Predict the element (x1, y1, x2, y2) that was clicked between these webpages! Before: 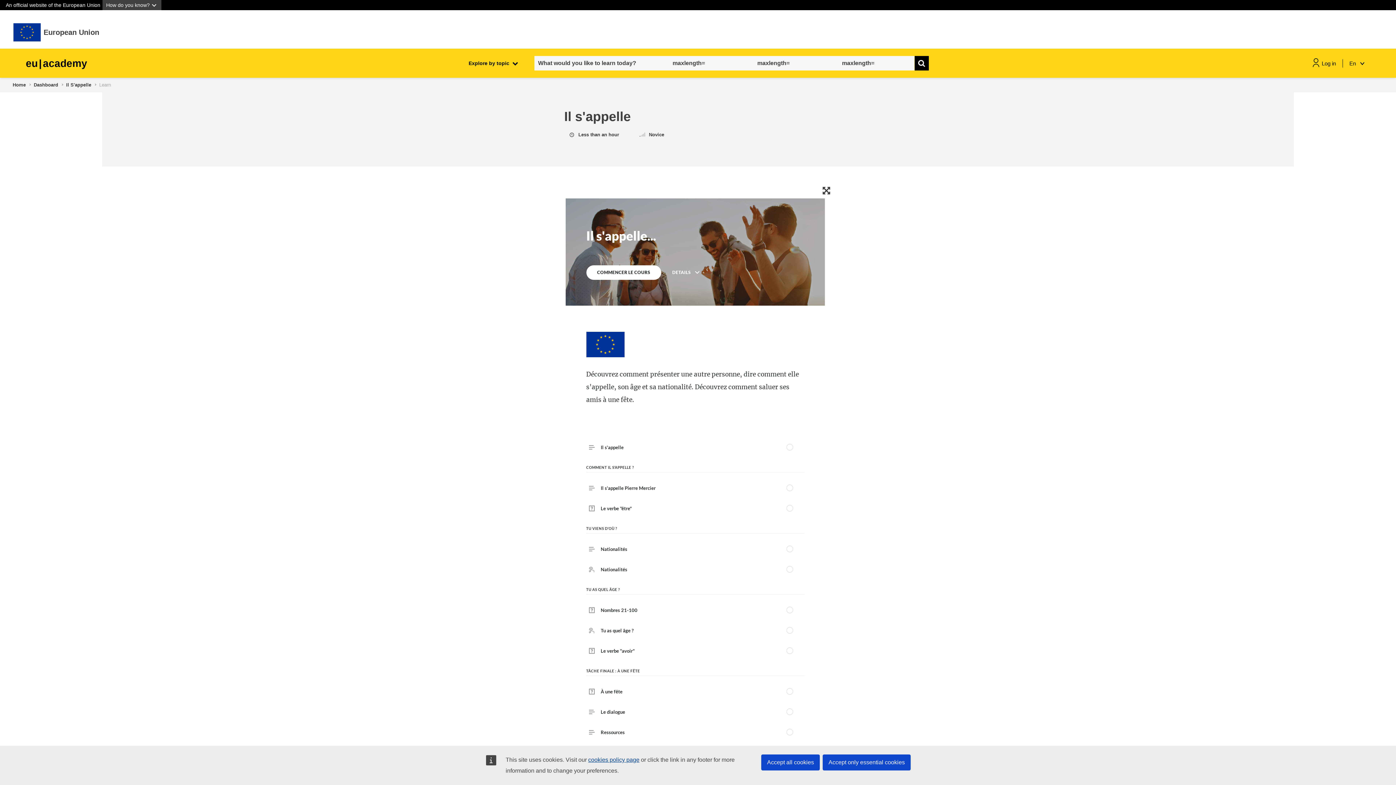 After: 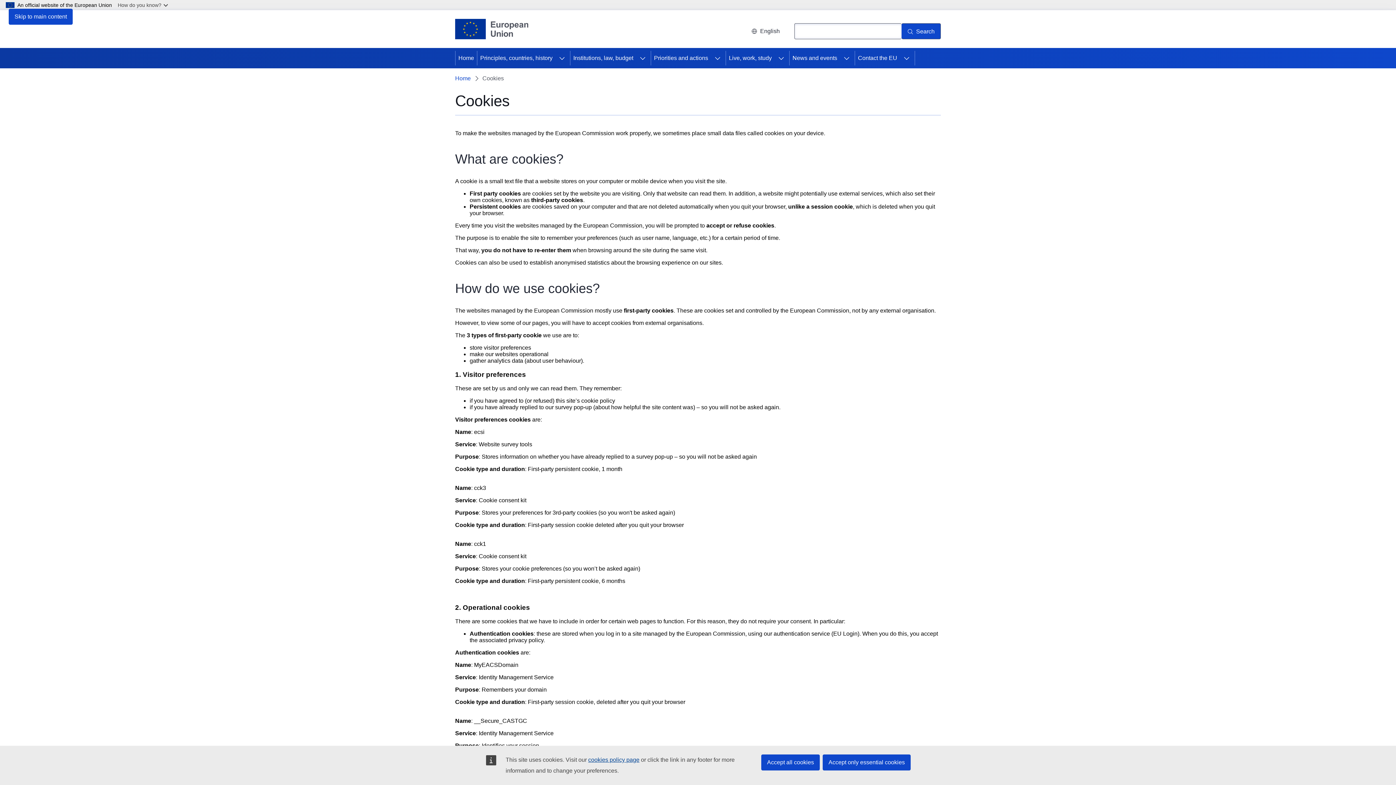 Action: label: cookies policy page bbox: (588, 757, 639, 763)